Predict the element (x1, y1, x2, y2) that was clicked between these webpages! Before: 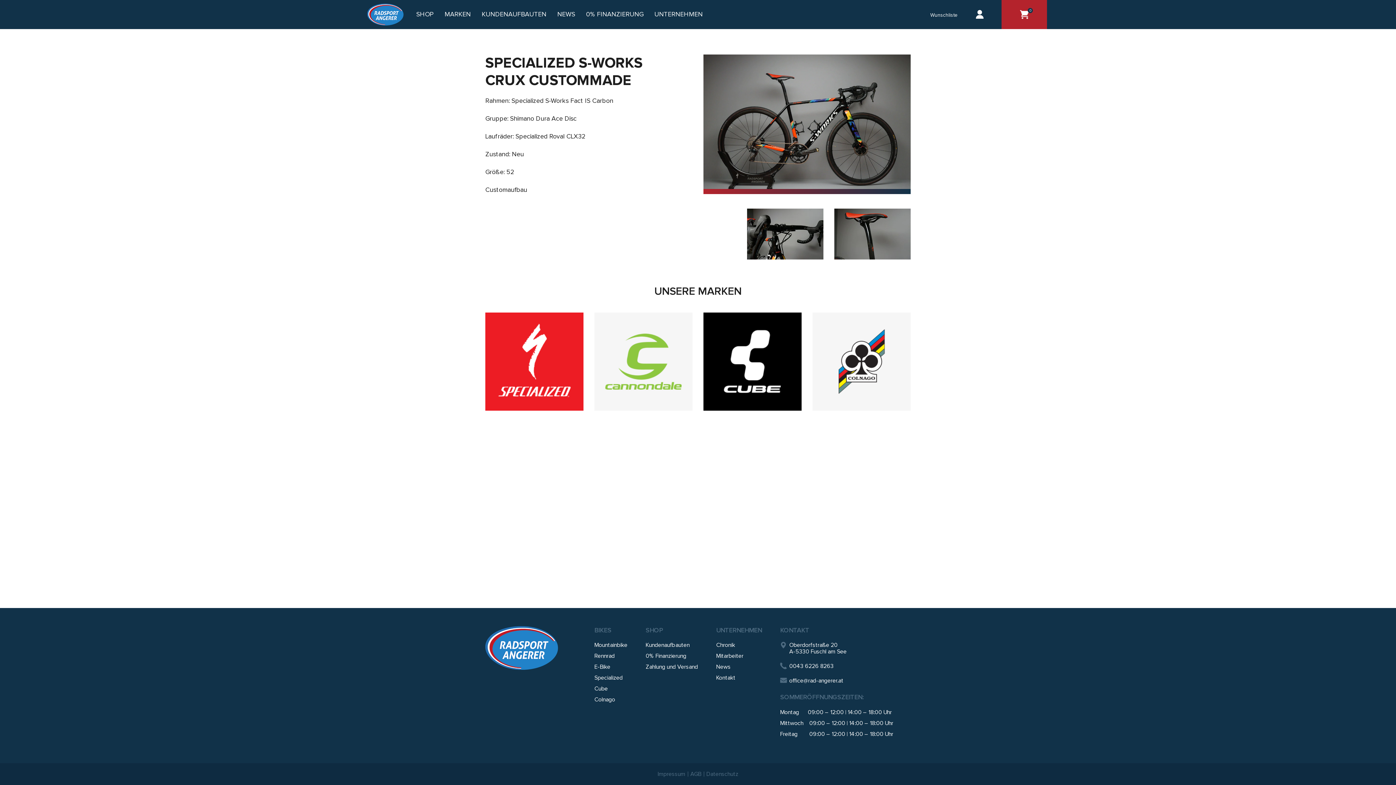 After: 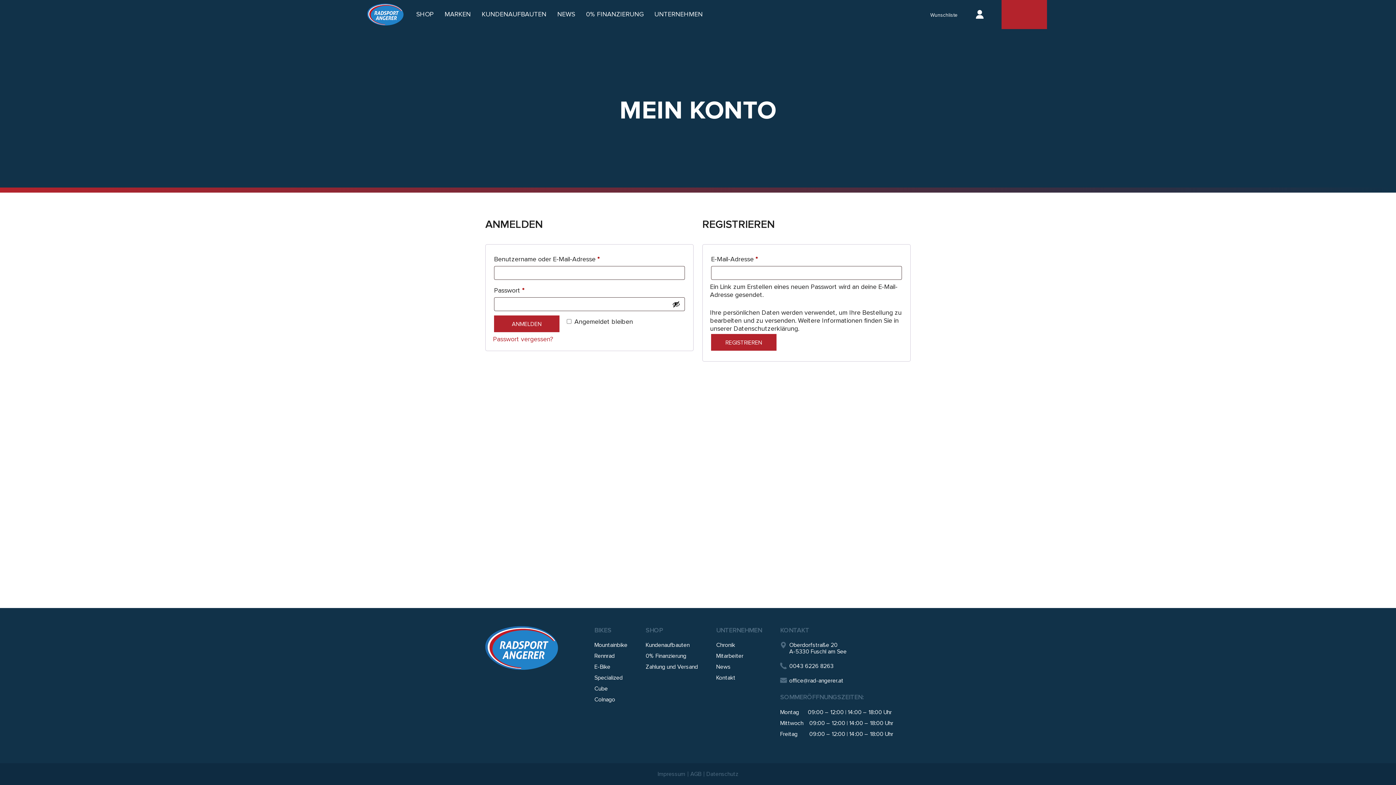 Action: bbox: (965, 0, 994, 29)